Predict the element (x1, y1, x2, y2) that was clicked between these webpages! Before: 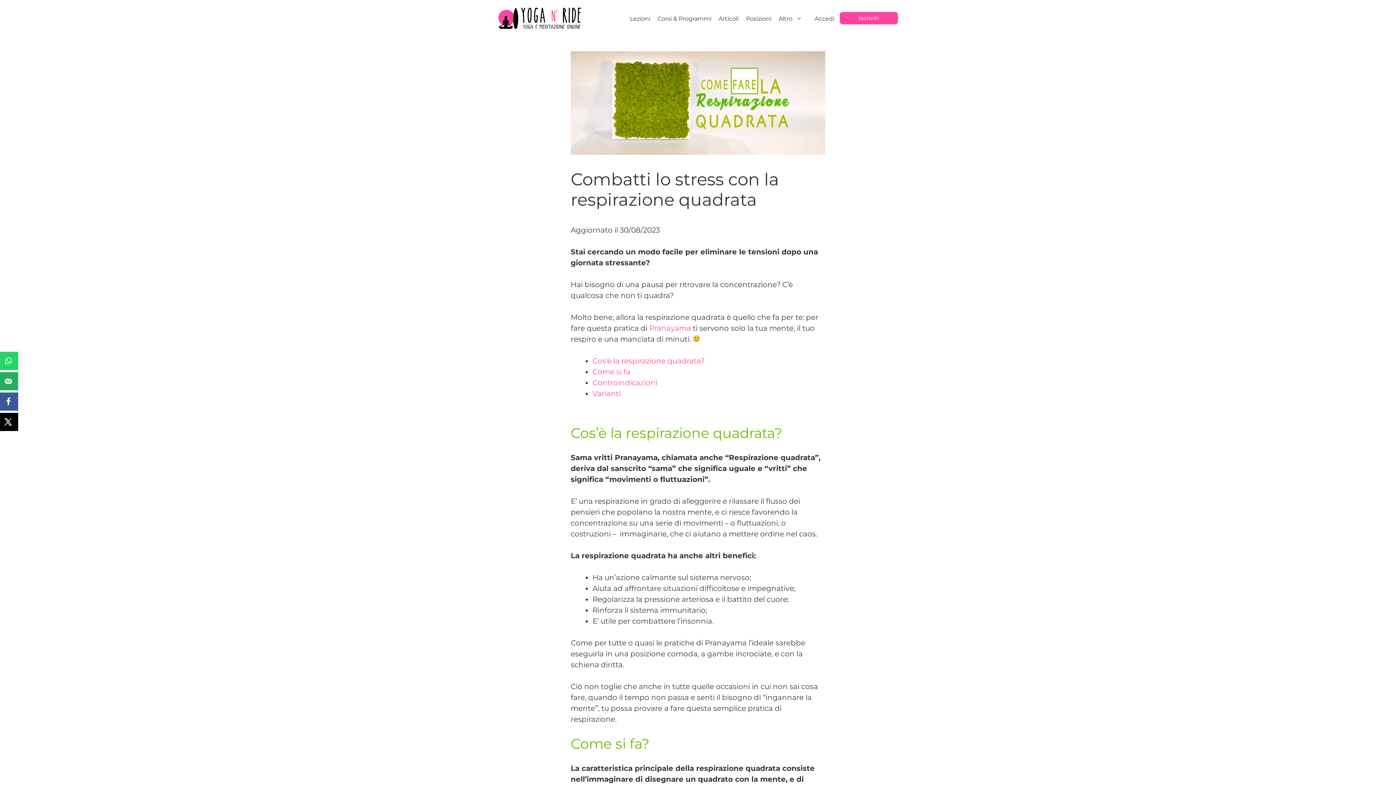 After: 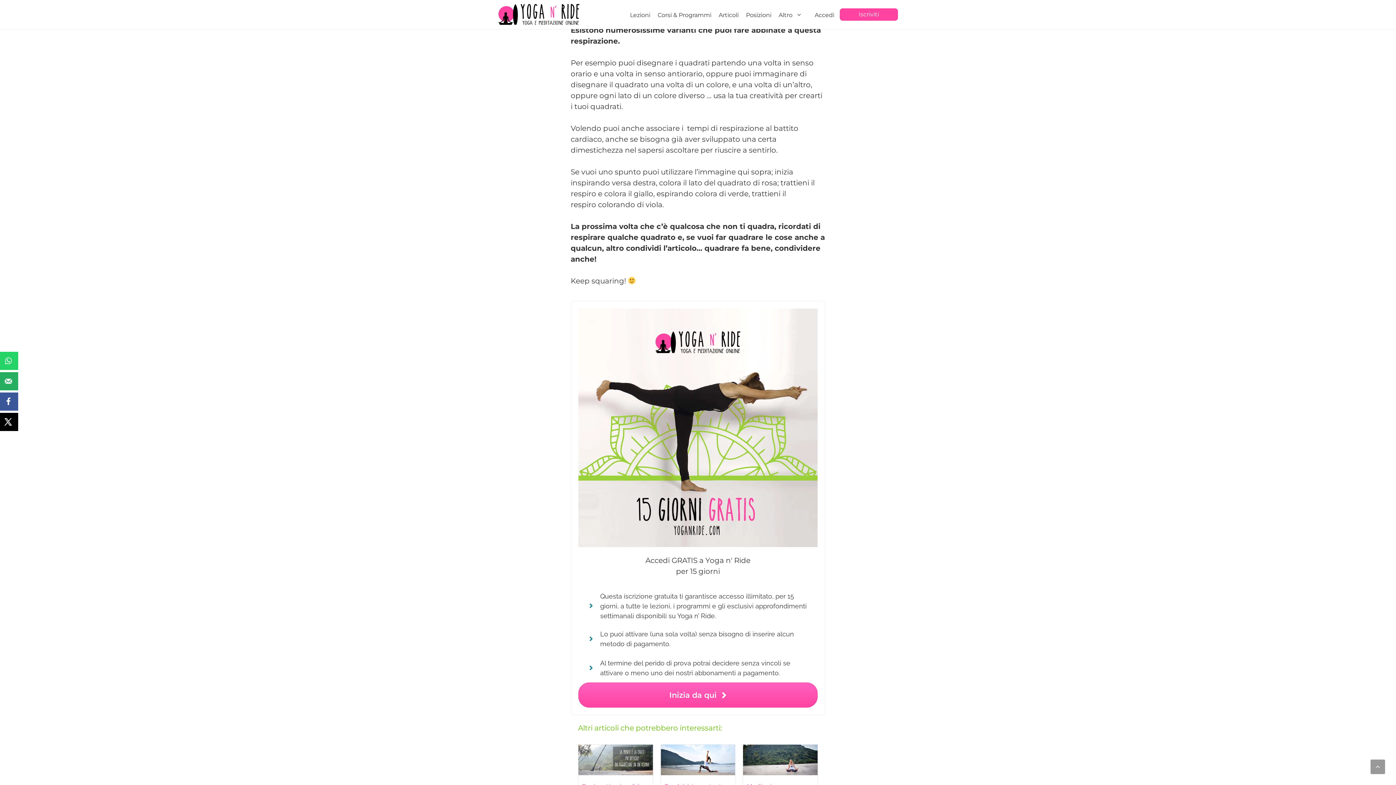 Action: bbox: (592, 389, 620, 398) label: Varianti